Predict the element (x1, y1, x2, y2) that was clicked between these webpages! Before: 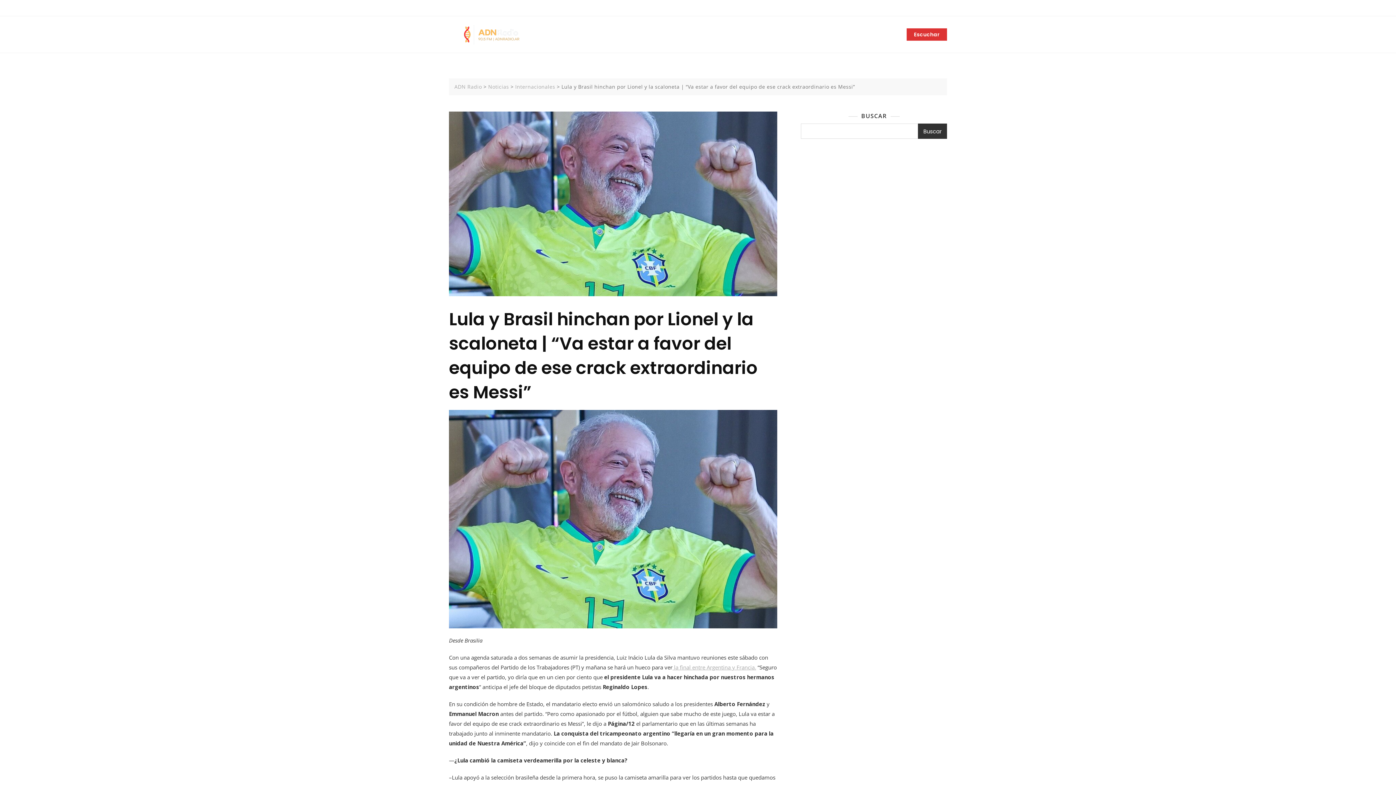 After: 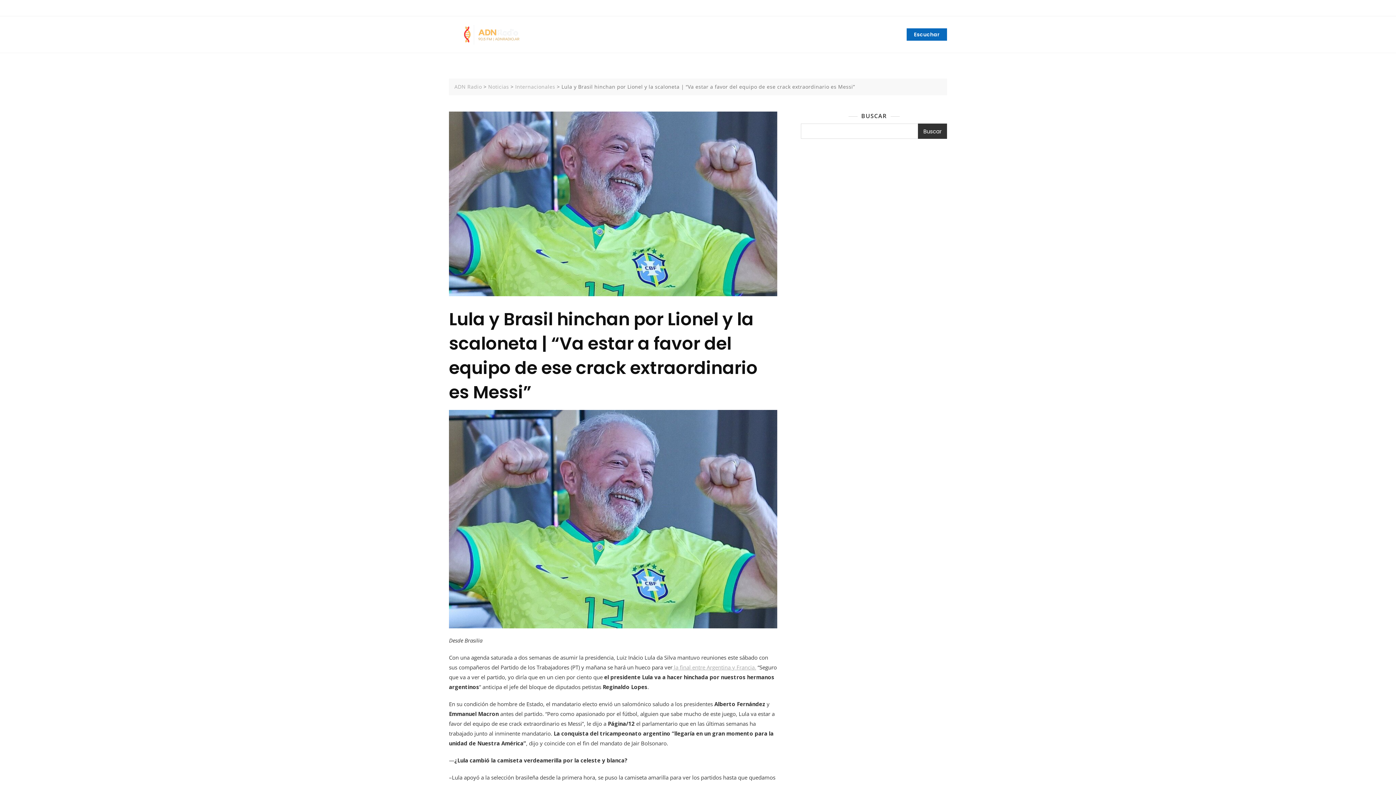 Action: bbox: (906, 28, 947, 40) label: Escuchar